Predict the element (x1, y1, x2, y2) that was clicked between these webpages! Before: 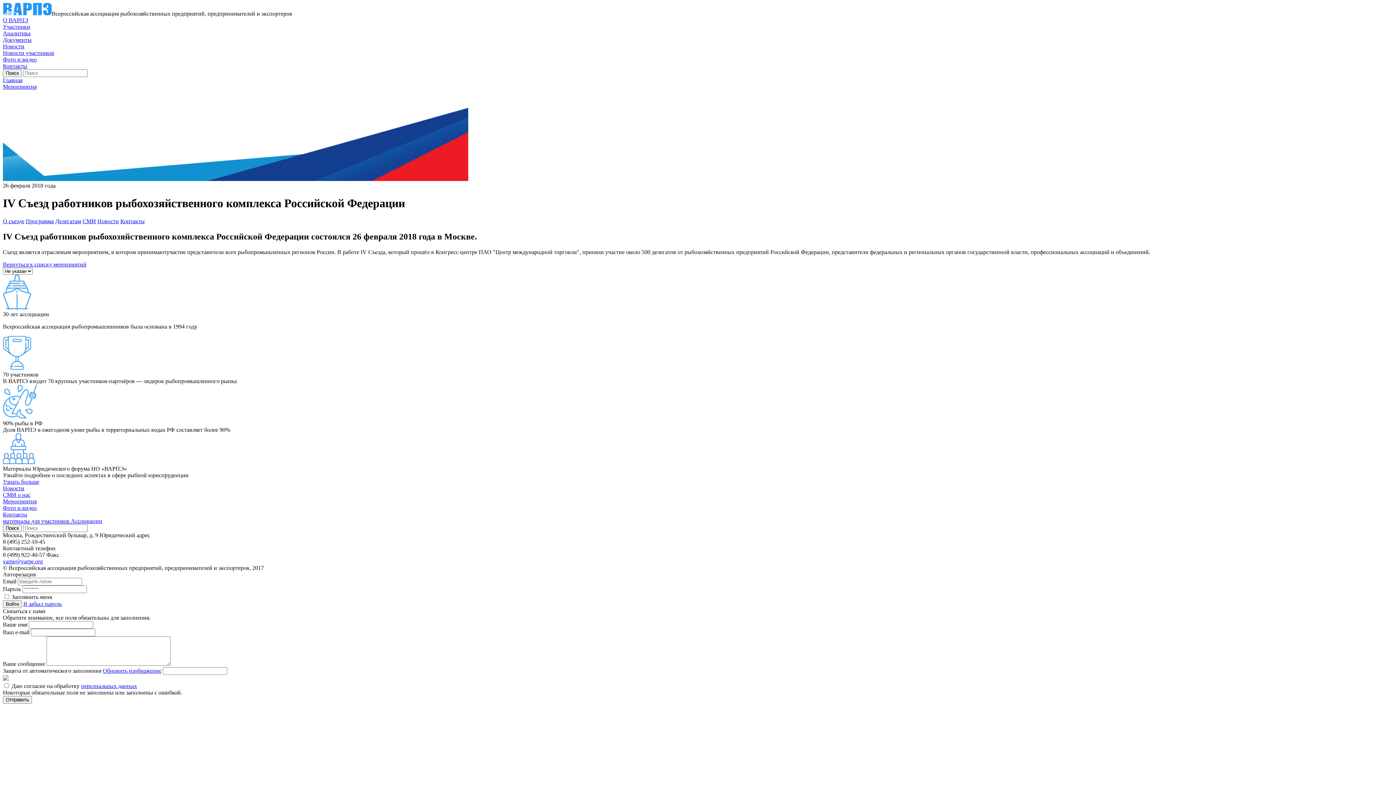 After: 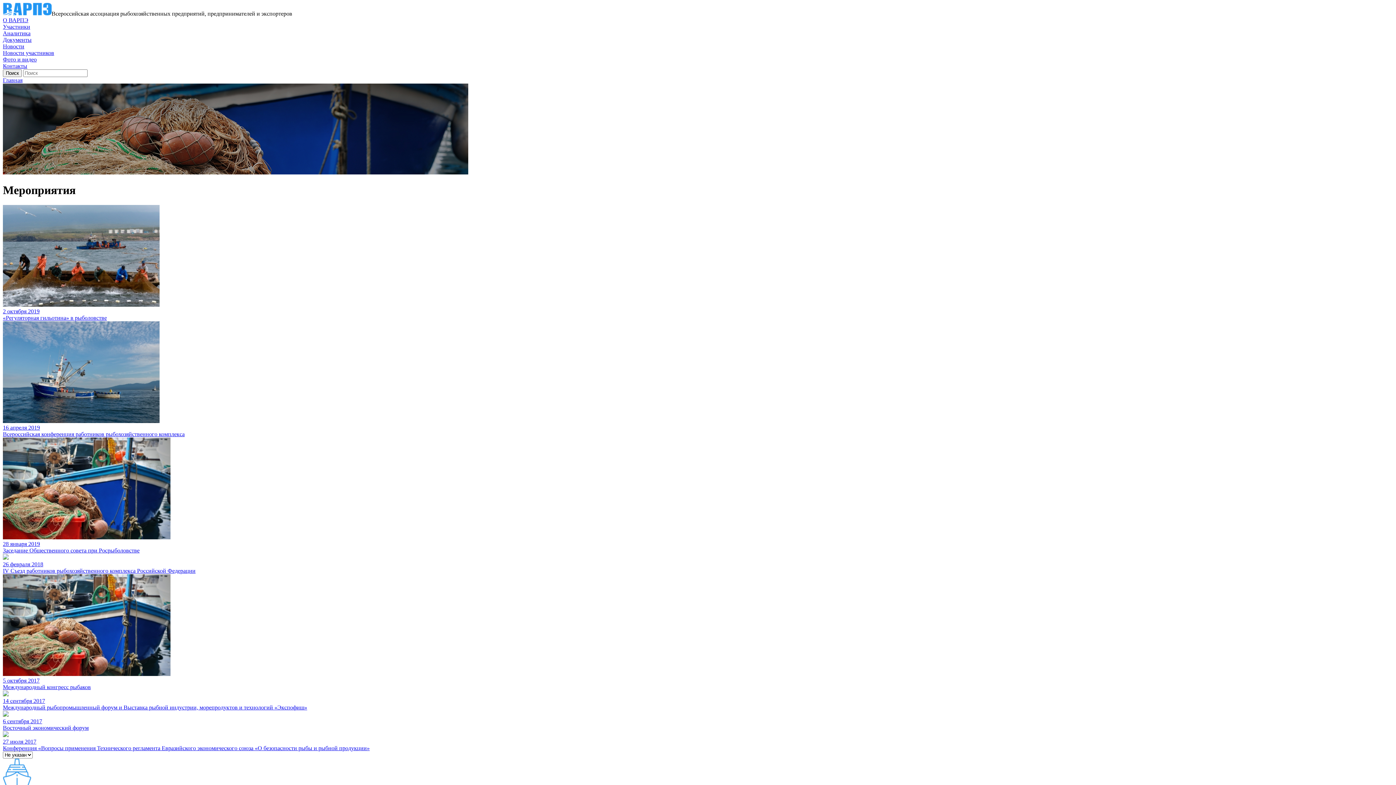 Action: label: Мероприятия bbox: (2, 498, 36, 504)